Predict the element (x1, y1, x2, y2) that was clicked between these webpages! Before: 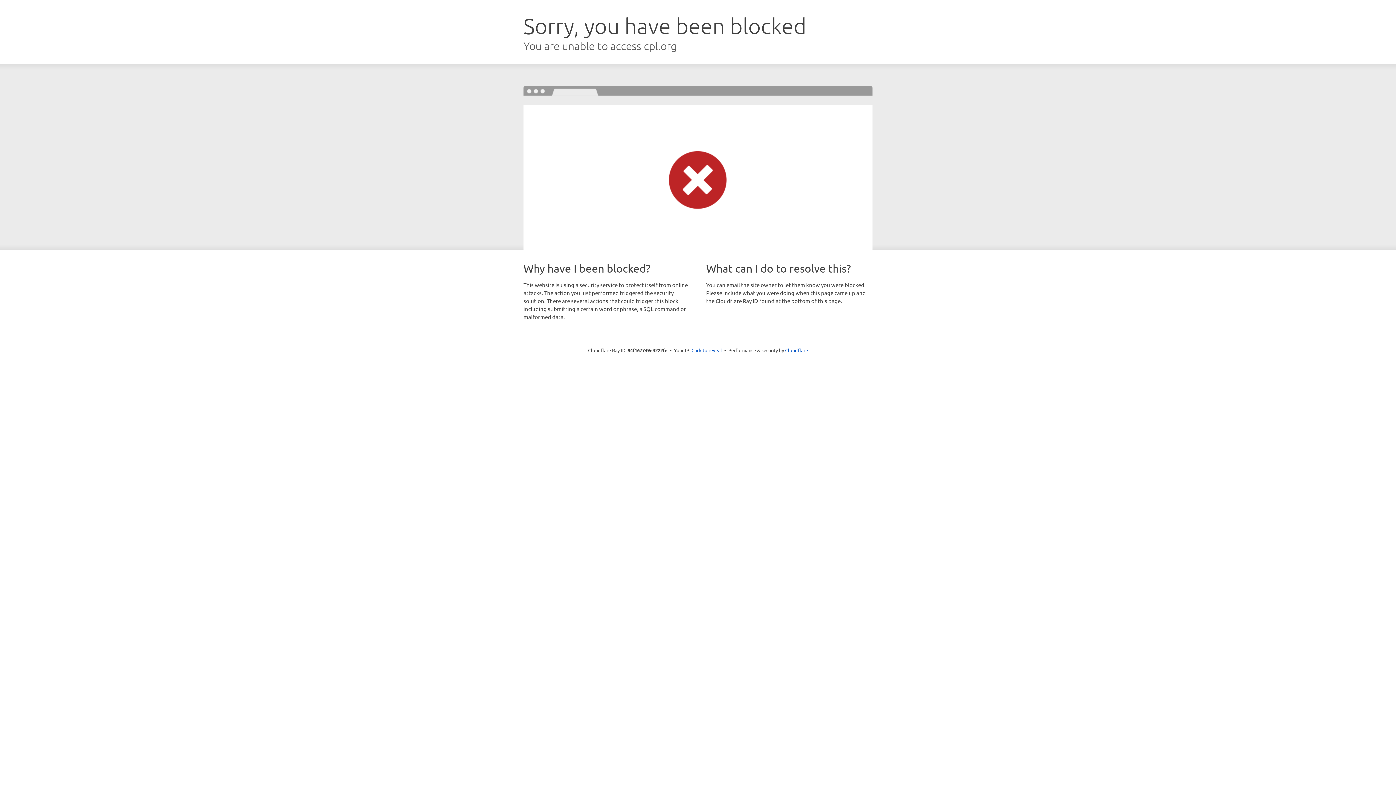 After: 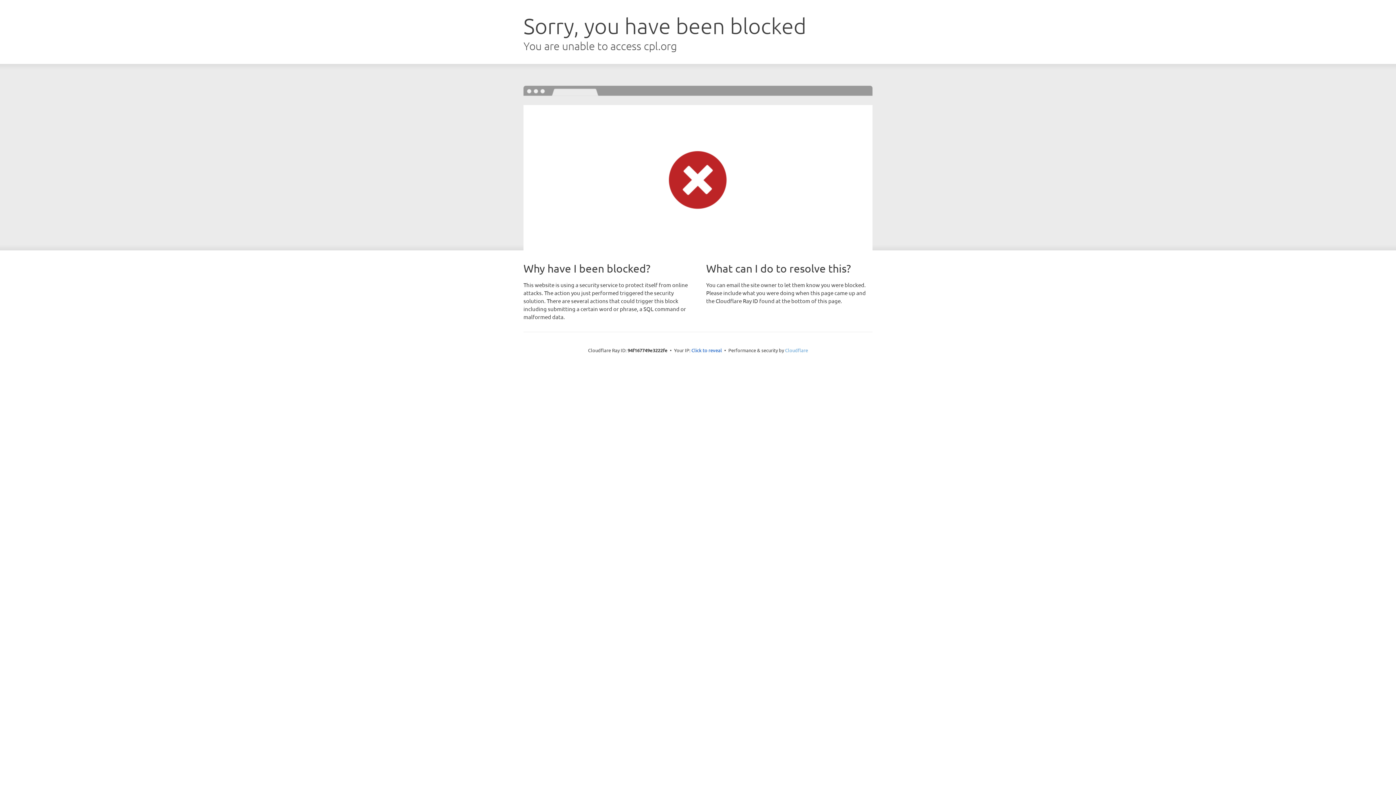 Action: bbox: (785, 347, 808, 353) label: Cloudflare